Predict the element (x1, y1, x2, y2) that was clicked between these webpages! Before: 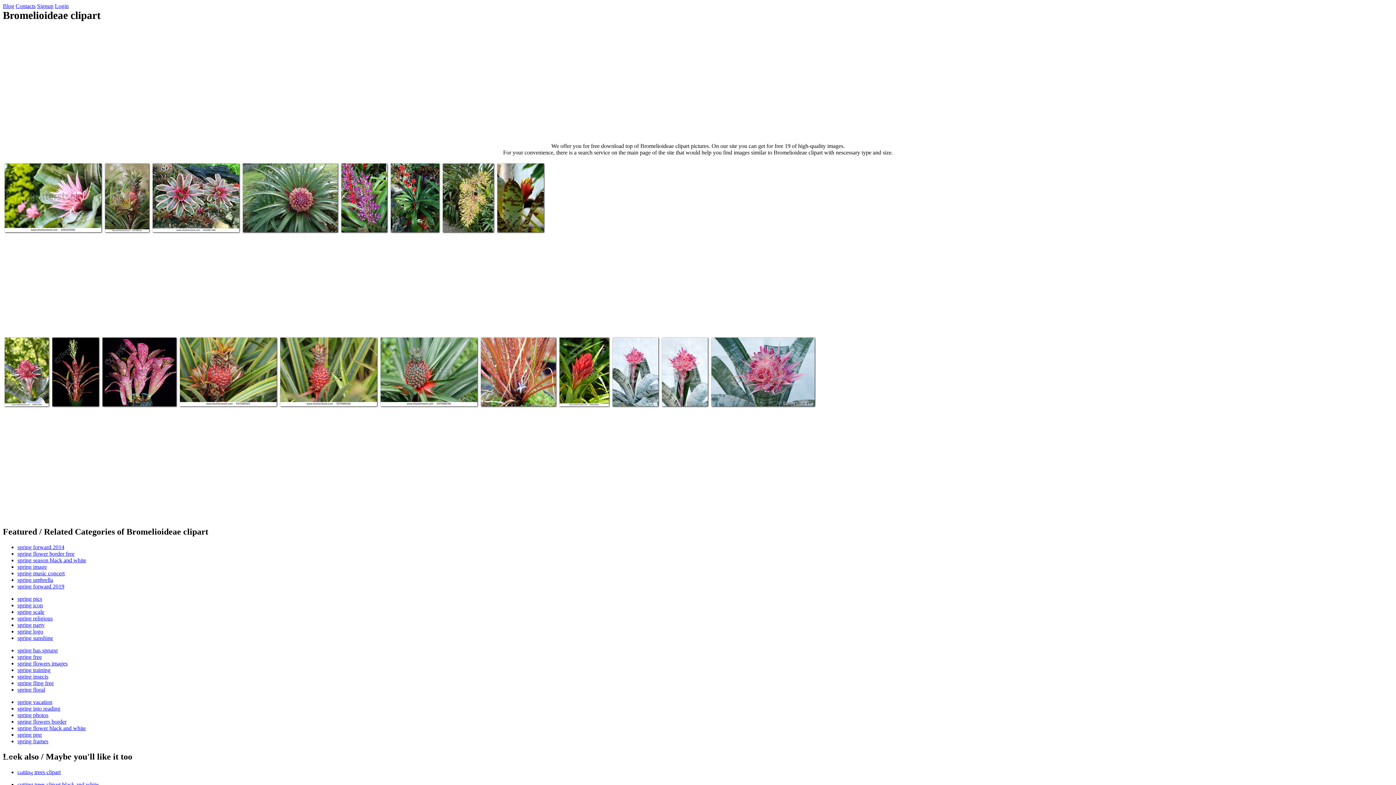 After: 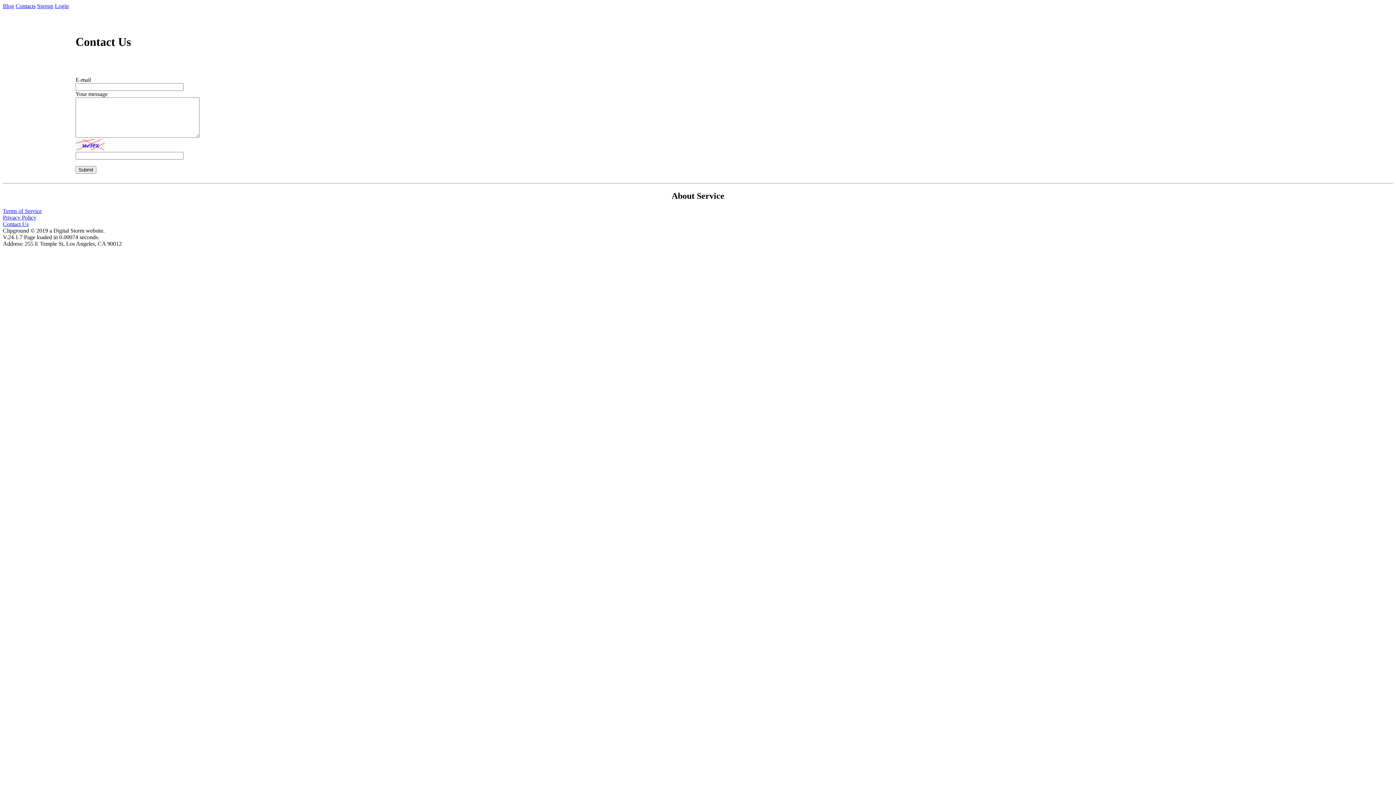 Action: bbox: (15, 2, 35, 9) label: Contacts